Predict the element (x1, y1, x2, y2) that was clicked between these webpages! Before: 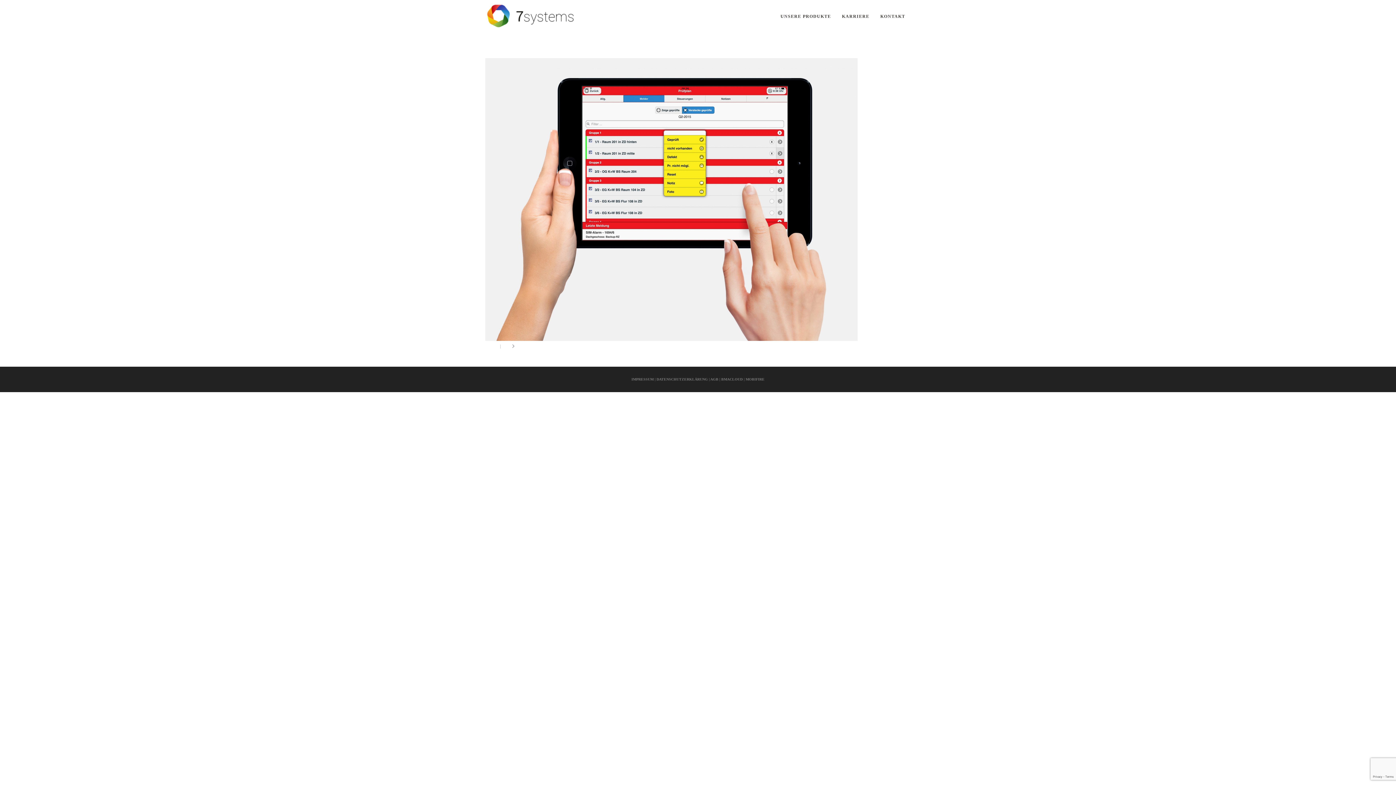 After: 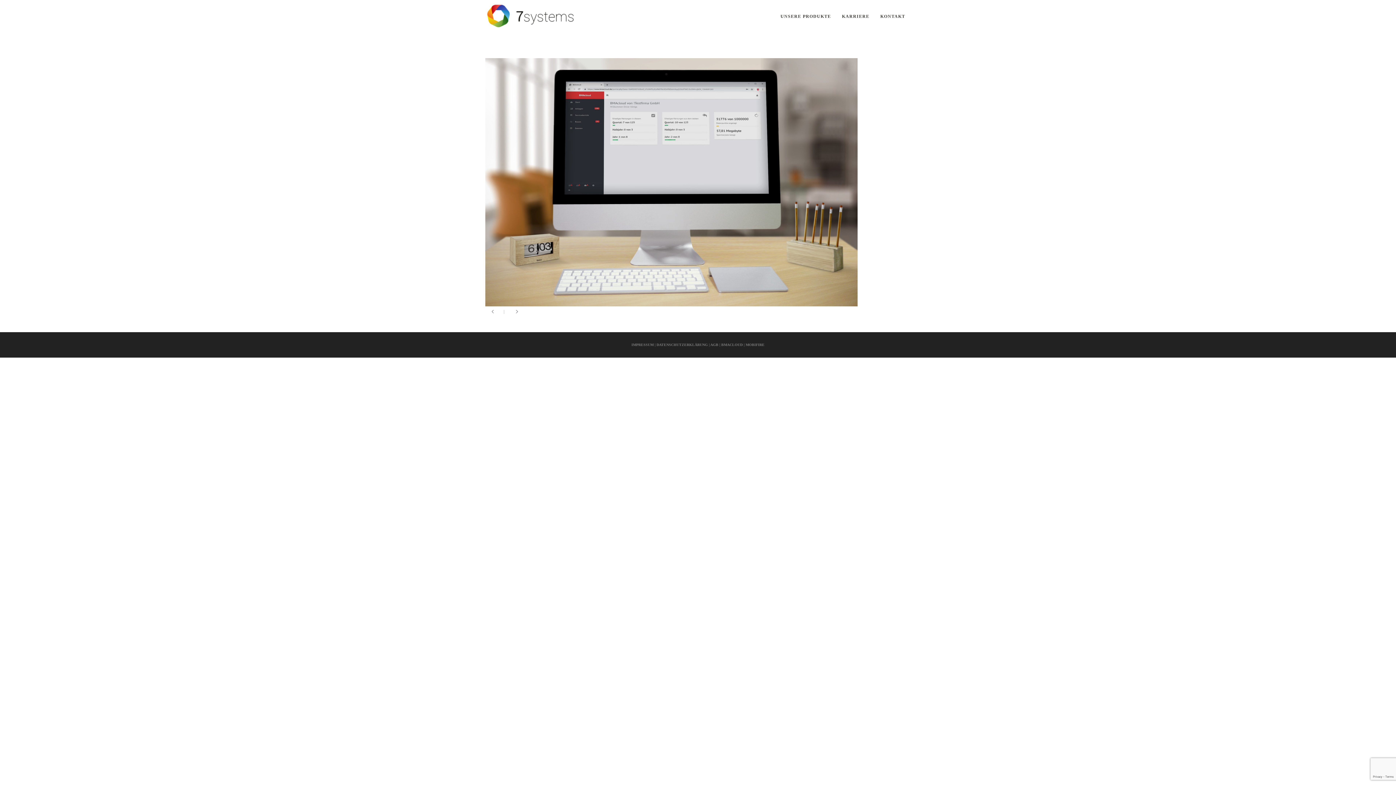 Action: bbox: (511, 344, 515, 348)